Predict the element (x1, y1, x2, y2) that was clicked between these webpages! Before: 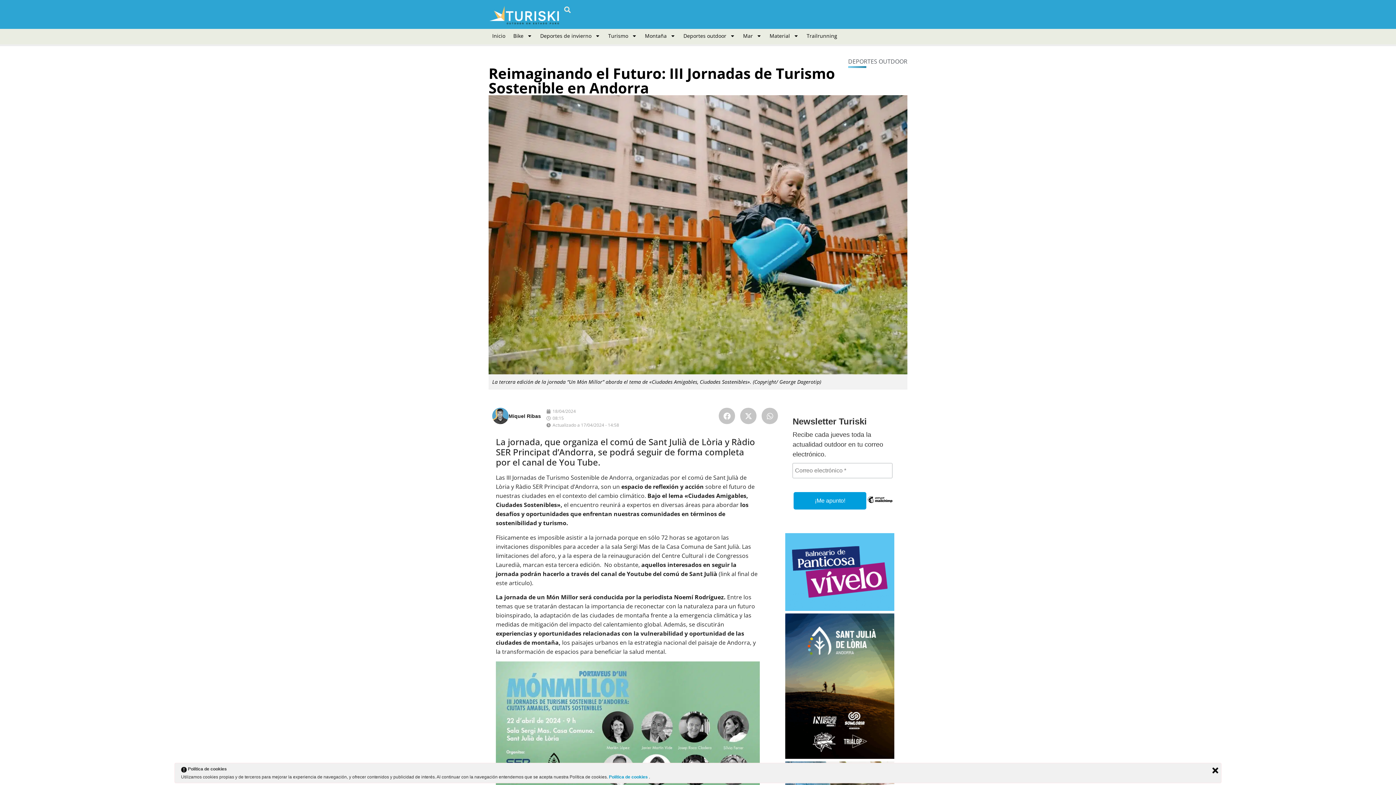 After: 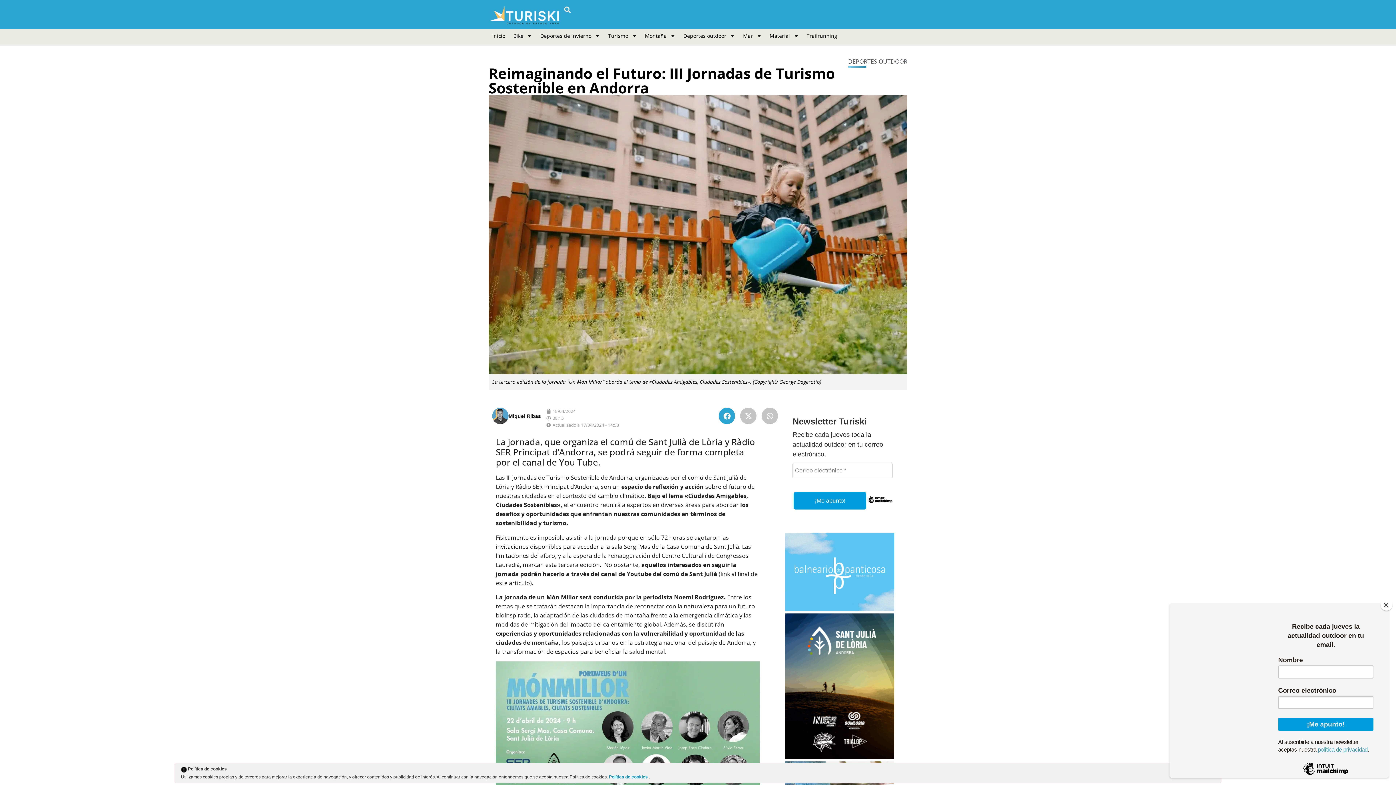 Action: bbox: (719, 408, 735, 424) label: Compartir en facebook